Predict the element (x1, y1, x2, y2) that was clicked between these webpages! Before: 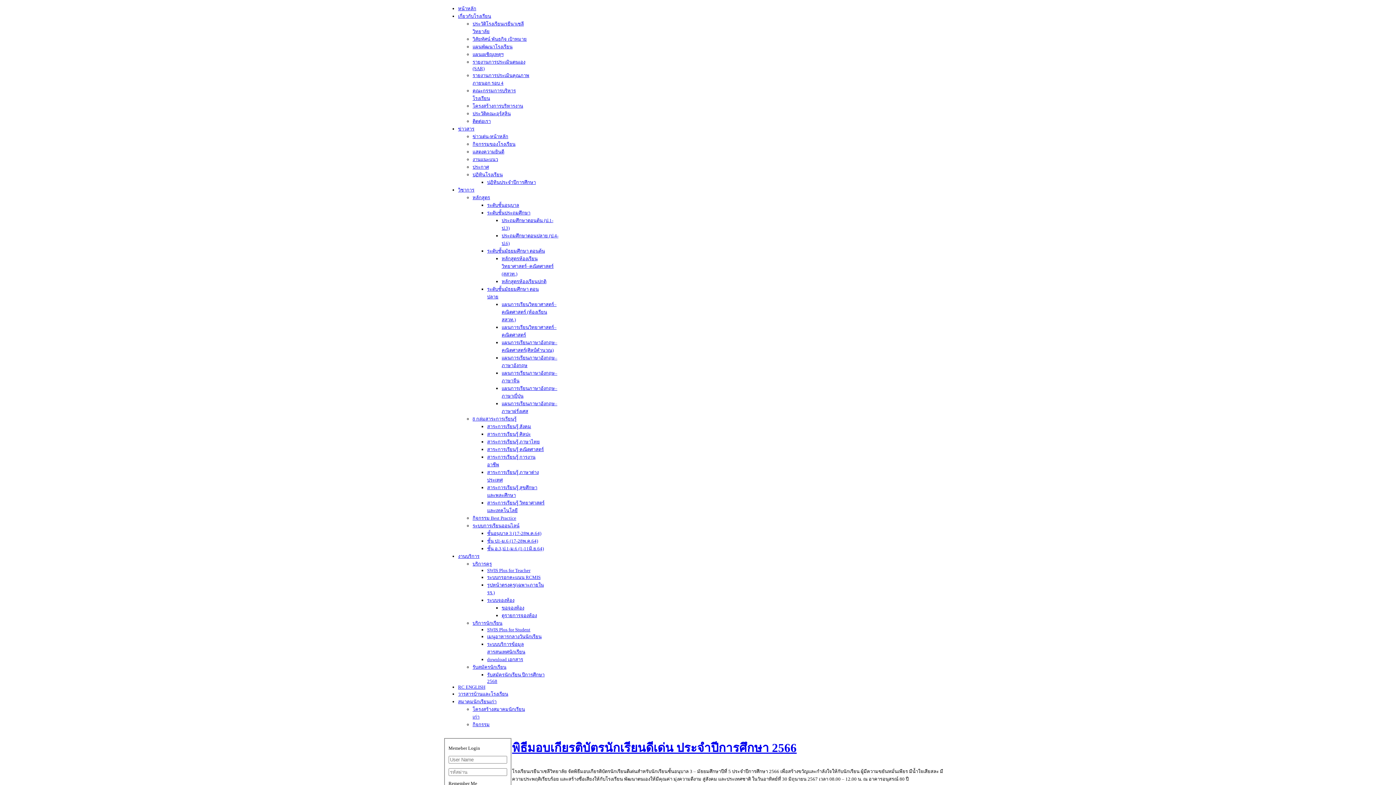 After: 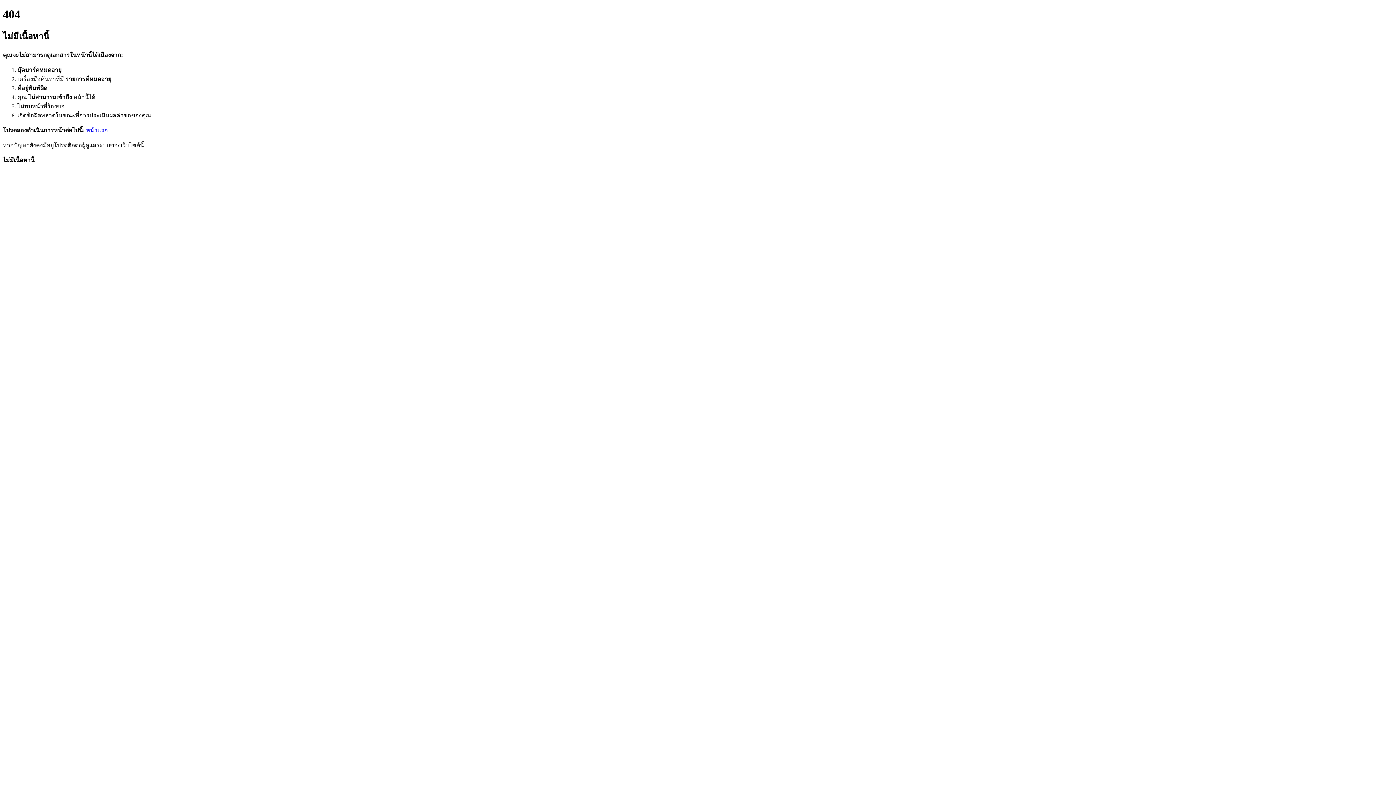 Action: label: ปฏิทินโรงเรียน bbox: (472, 172, 502, 177)